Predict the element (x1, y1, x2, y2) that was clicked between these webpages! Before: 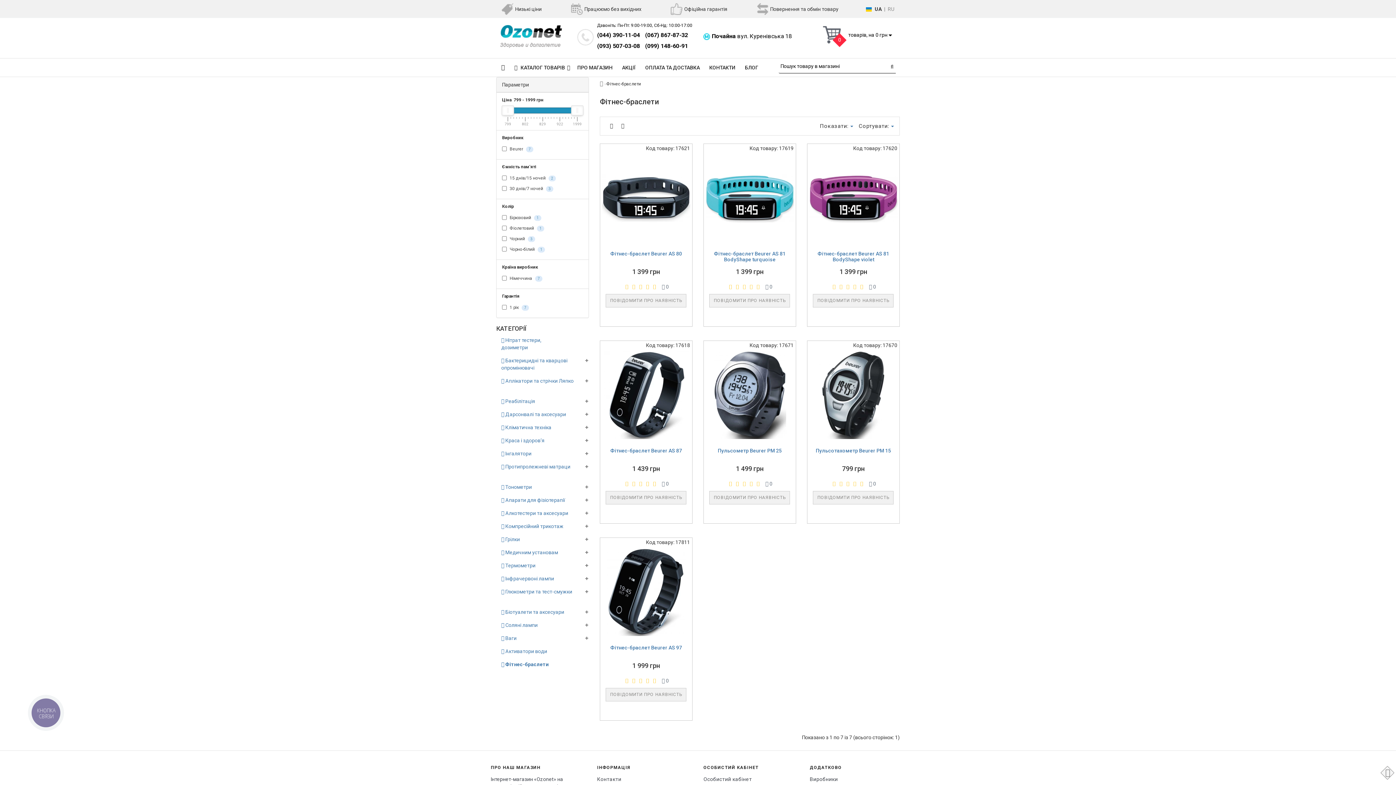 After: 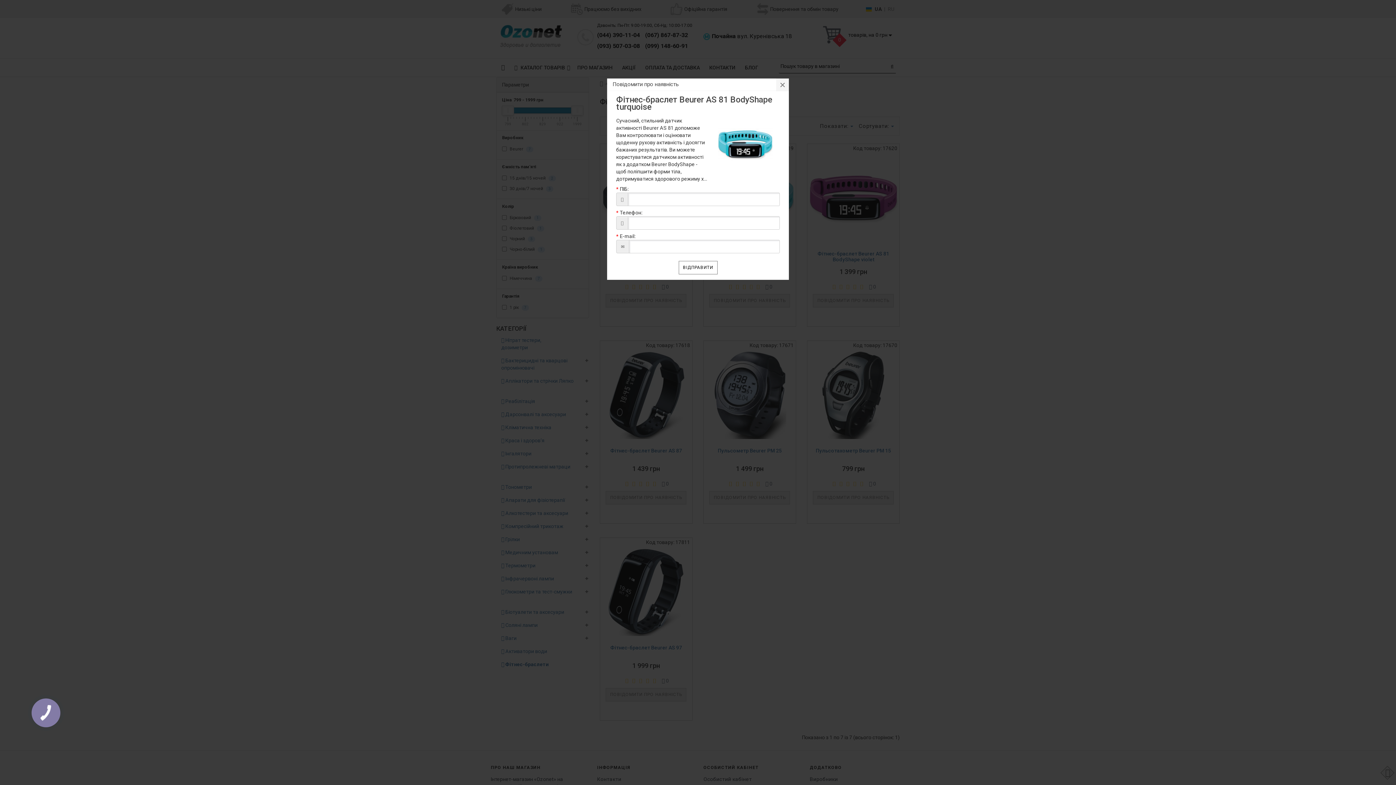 Action: label: ПОВІДОМИТИ ПРО НАЯВНІСТЬ bbox: (709, 294, 790, 307)